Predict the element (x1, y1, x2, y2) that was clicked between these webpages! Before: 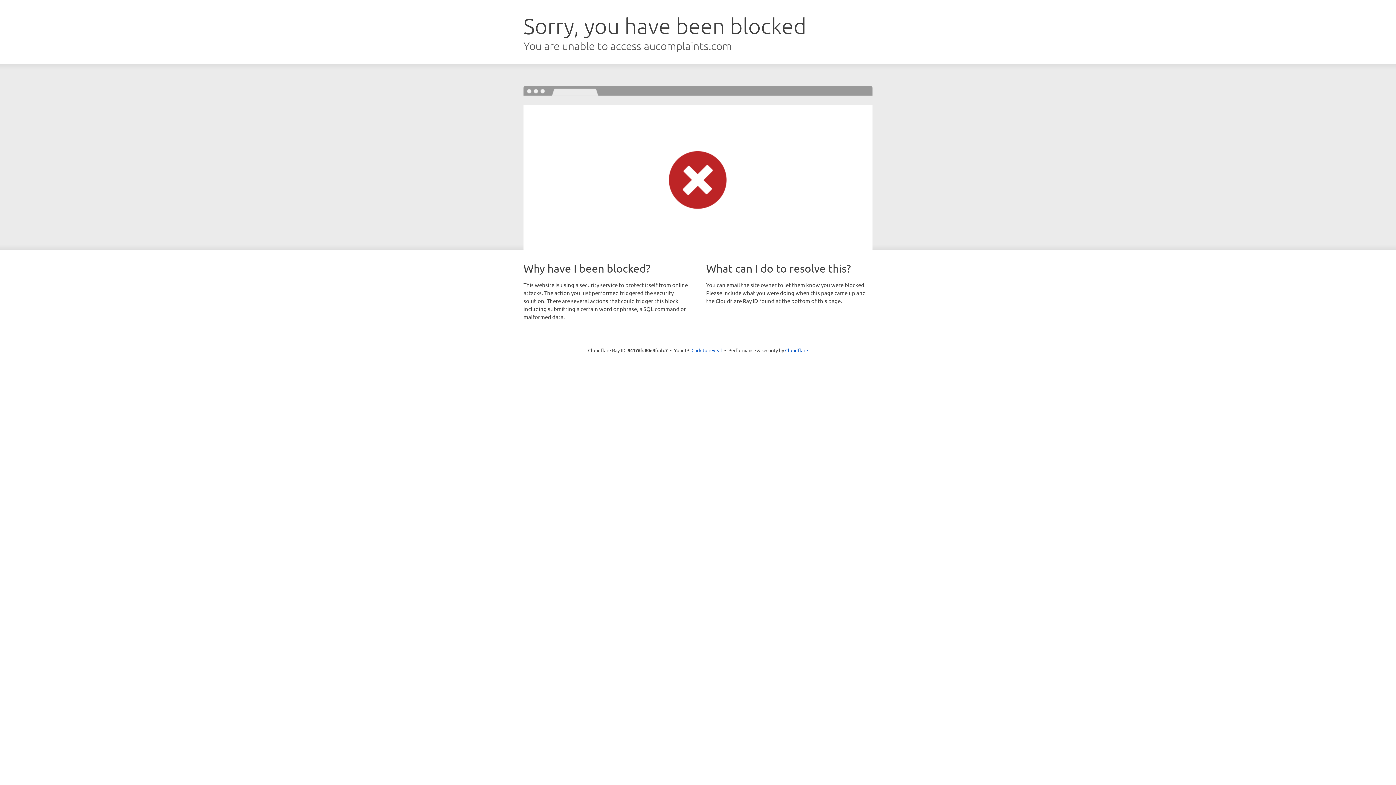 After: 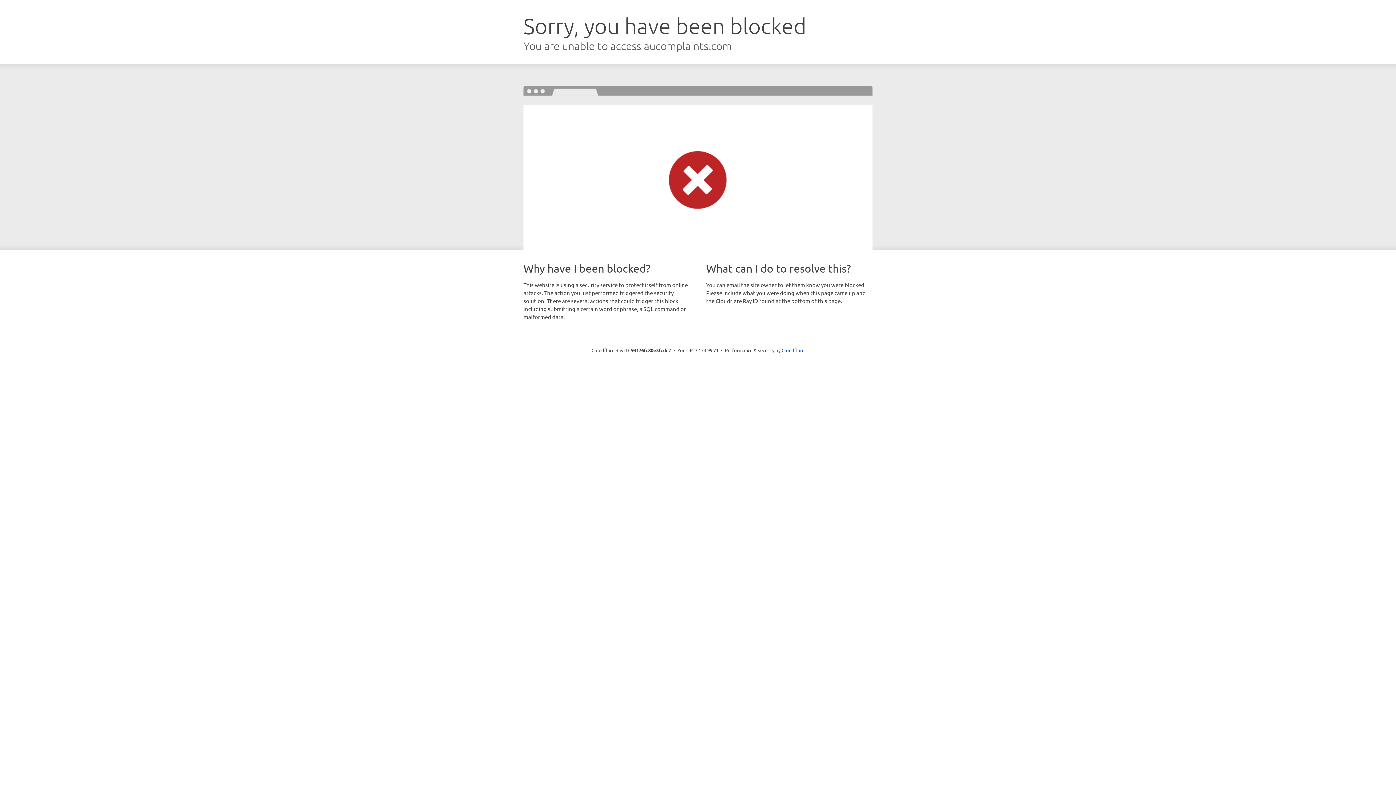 Action: bbox: (691, 346, 722, 353) label: Click to reveal